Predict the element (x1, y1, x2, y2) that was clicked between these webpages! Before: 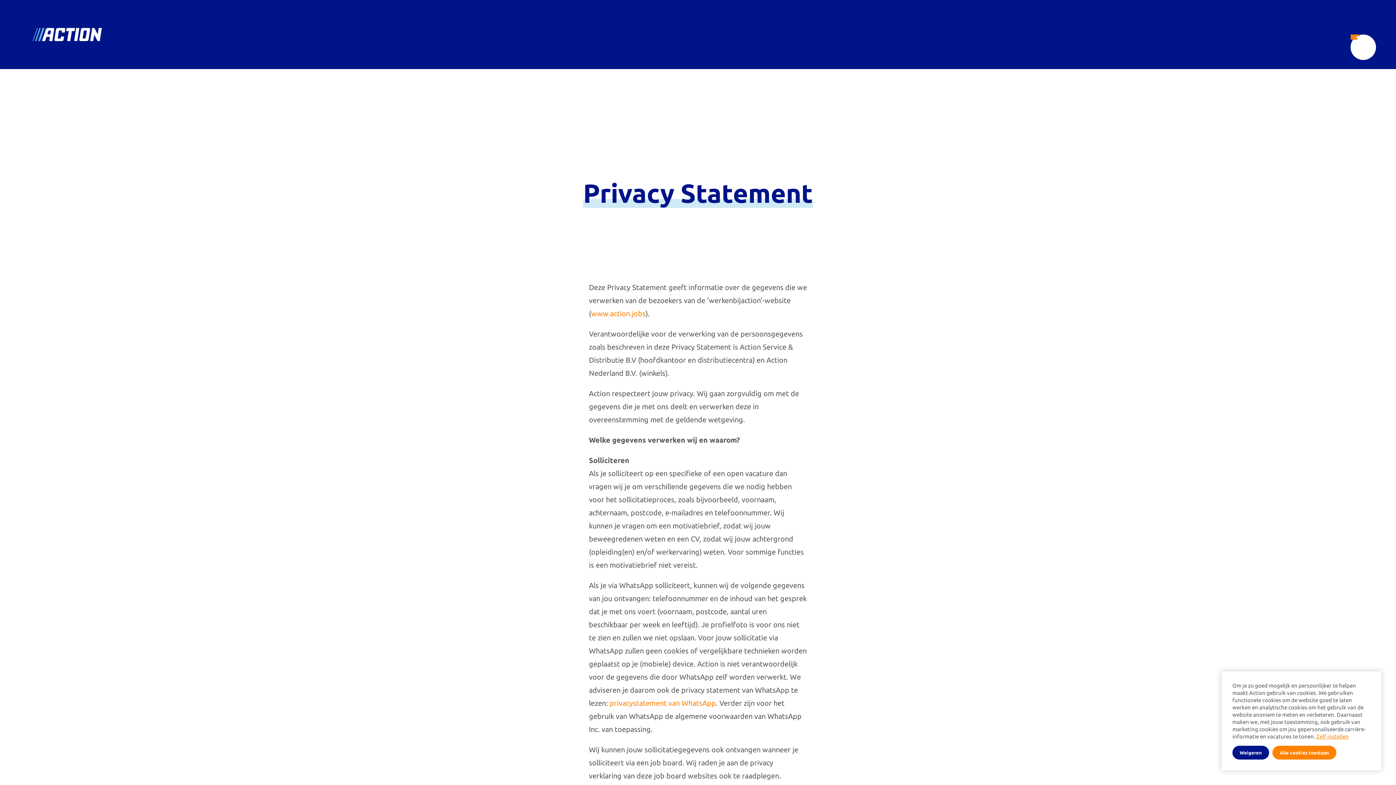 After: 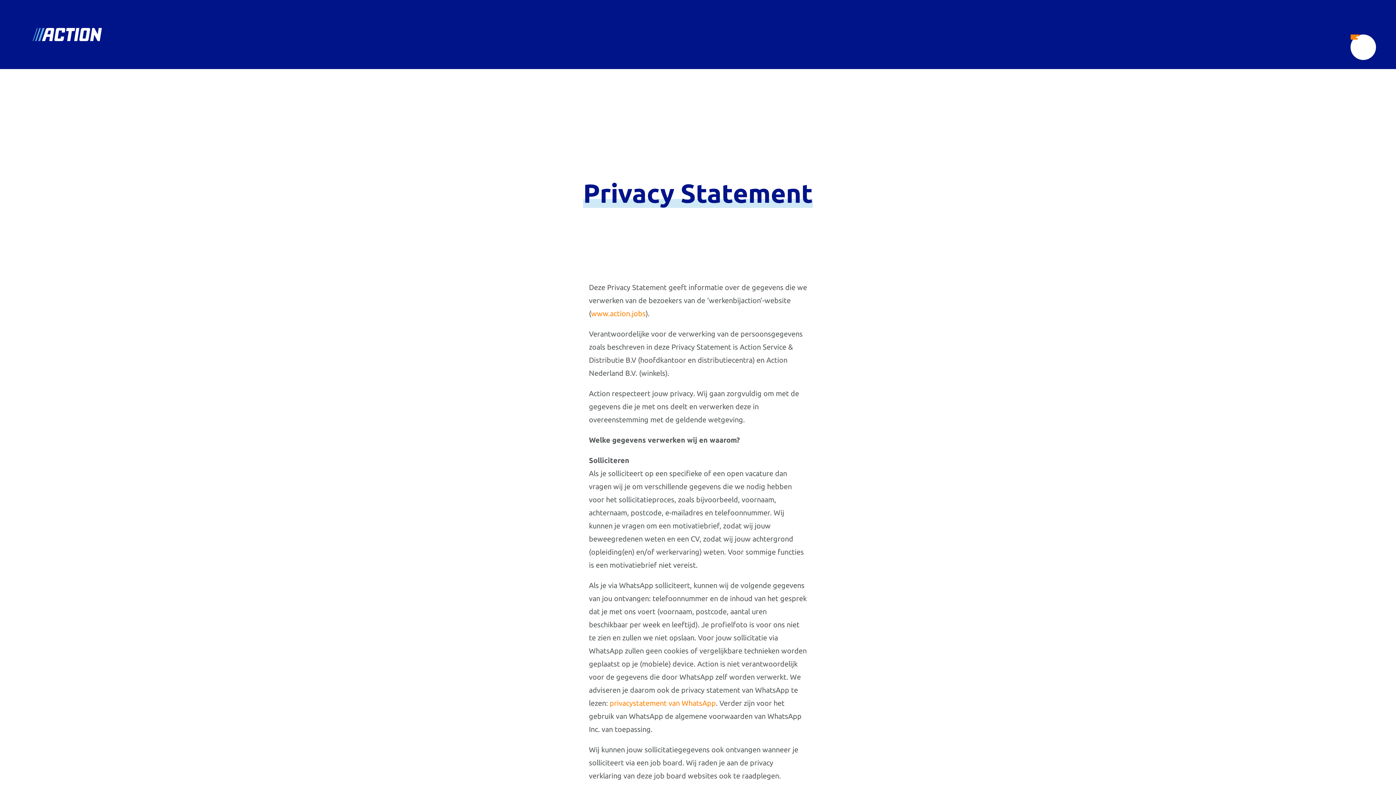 Action: label: Alle cookies toestaan bbox: (1272, 746, 1336, 760)